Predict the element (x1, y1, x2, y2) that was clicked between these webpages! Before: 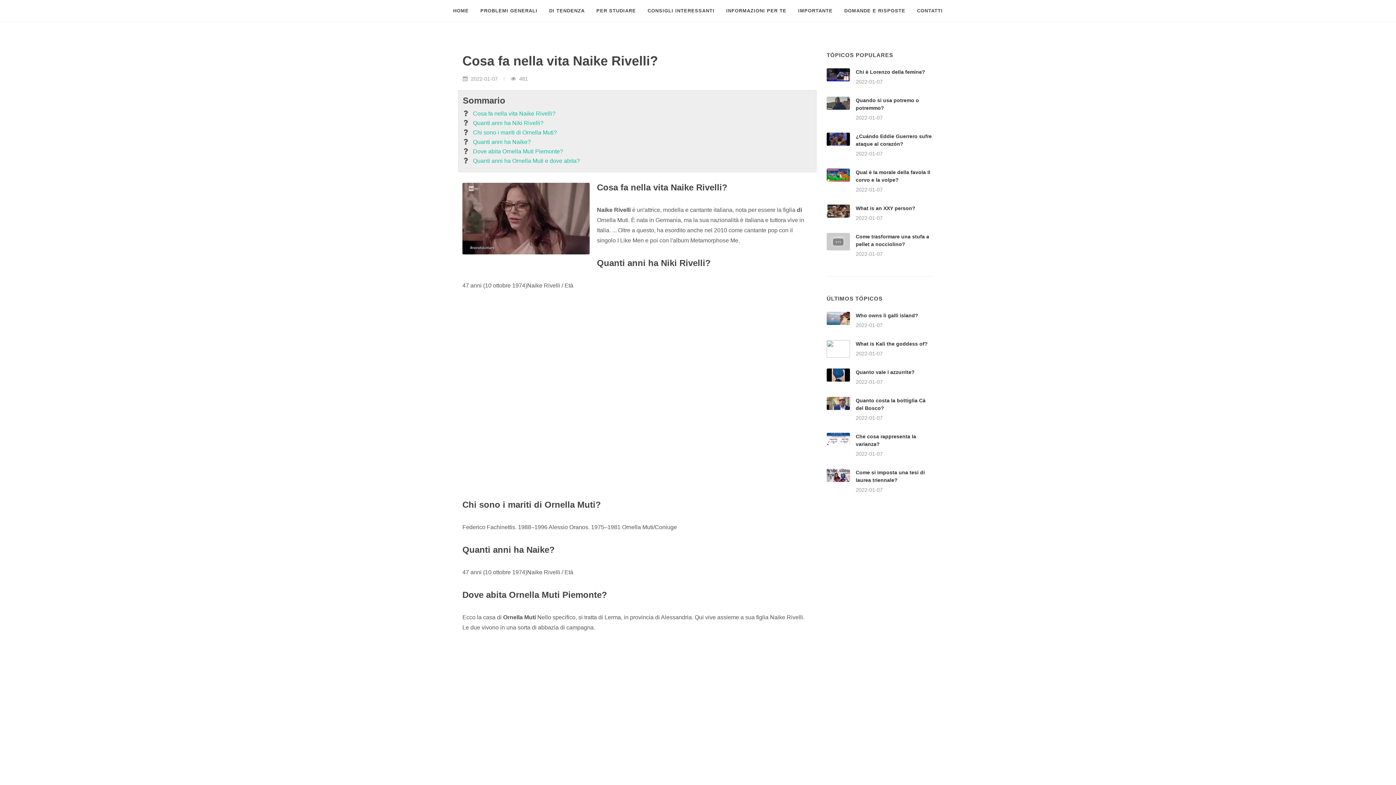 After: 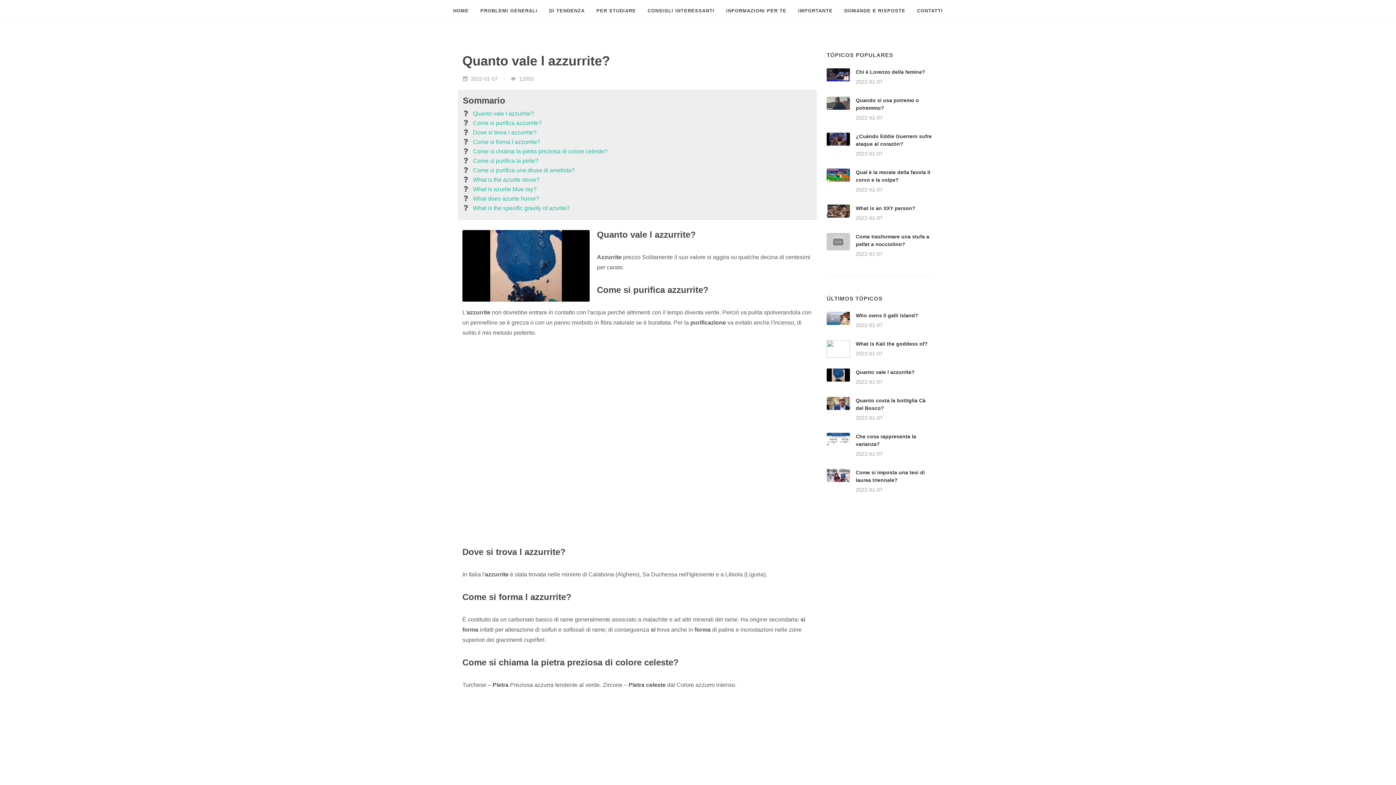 Action: bbox: (826, 368, 850, 381)